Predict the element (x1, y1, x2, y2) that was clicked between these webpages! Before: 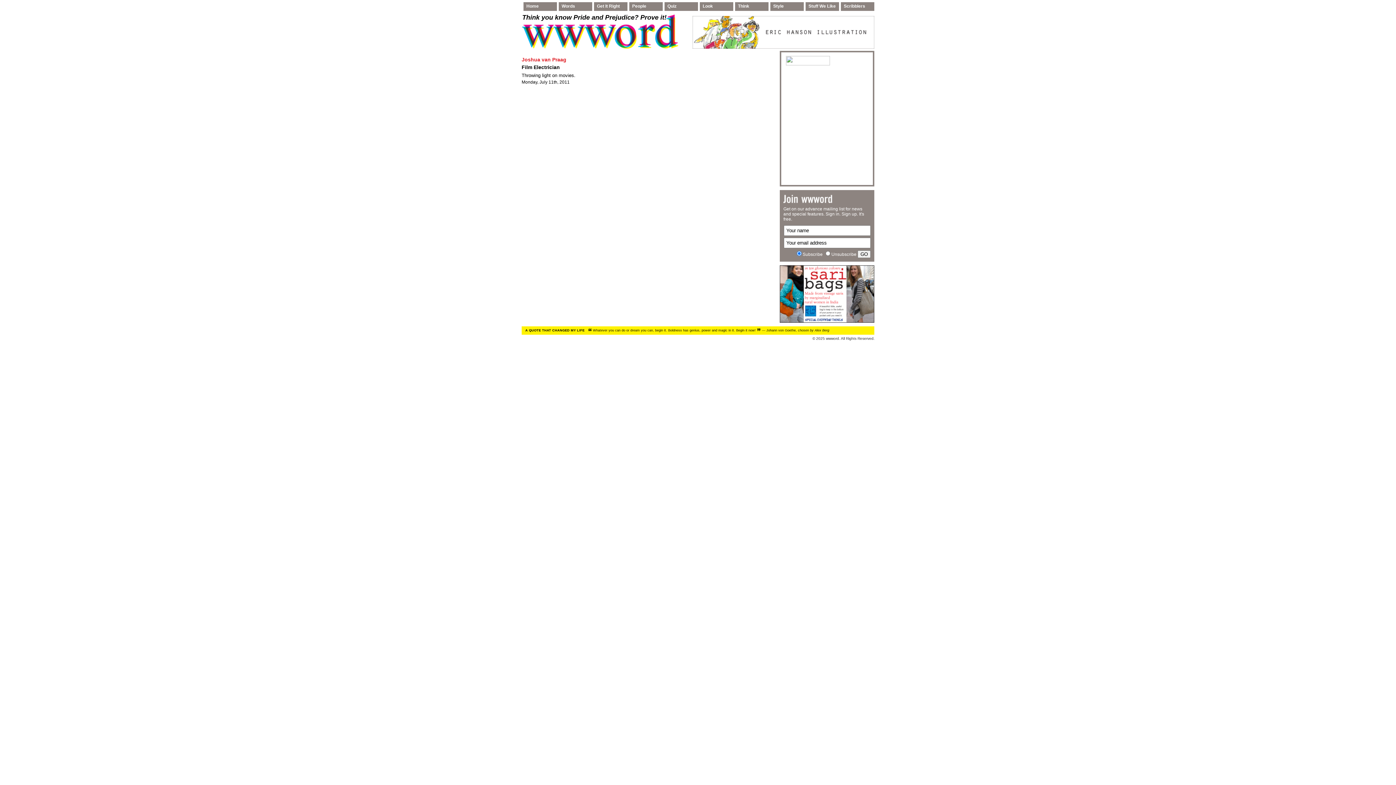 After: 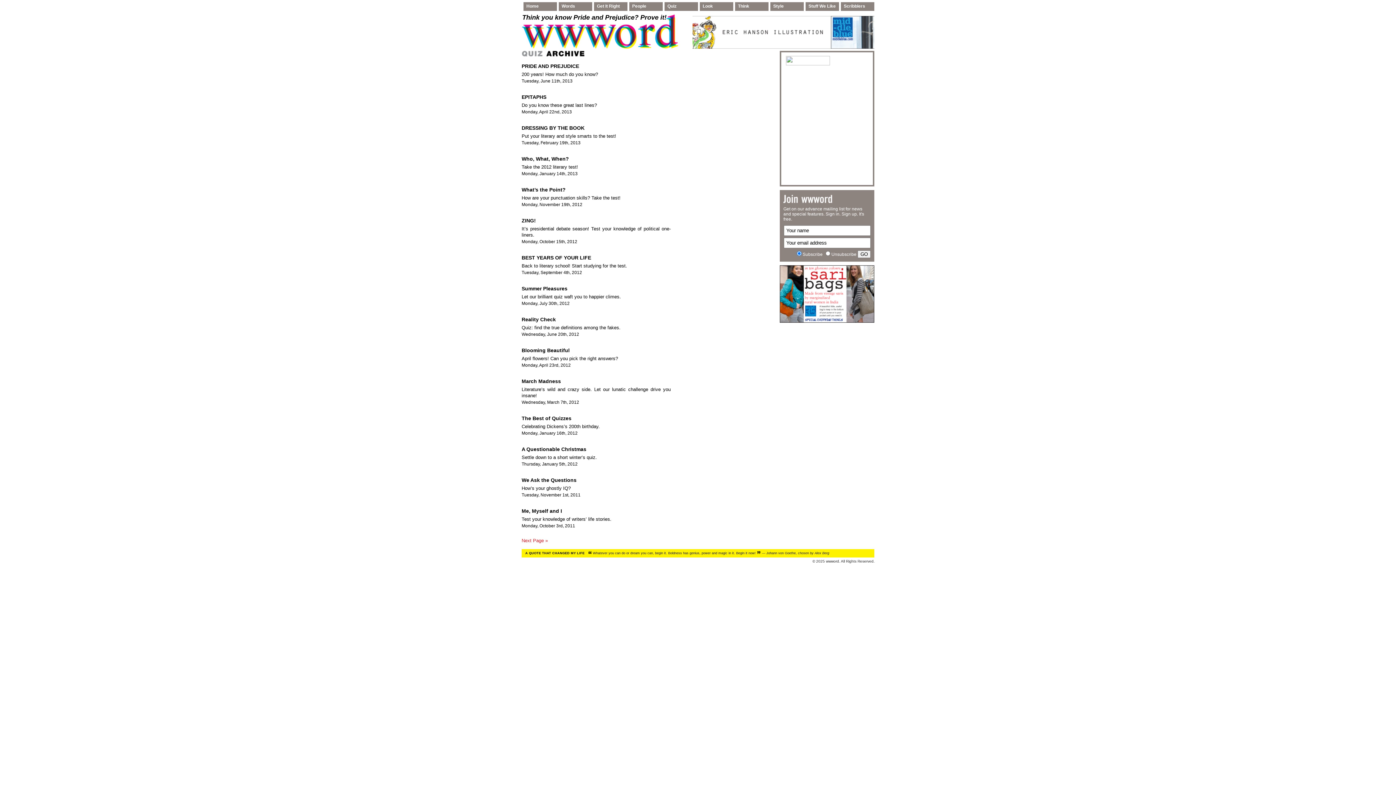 Action: label: Quiz bbox: (664, 3, 700, 10)